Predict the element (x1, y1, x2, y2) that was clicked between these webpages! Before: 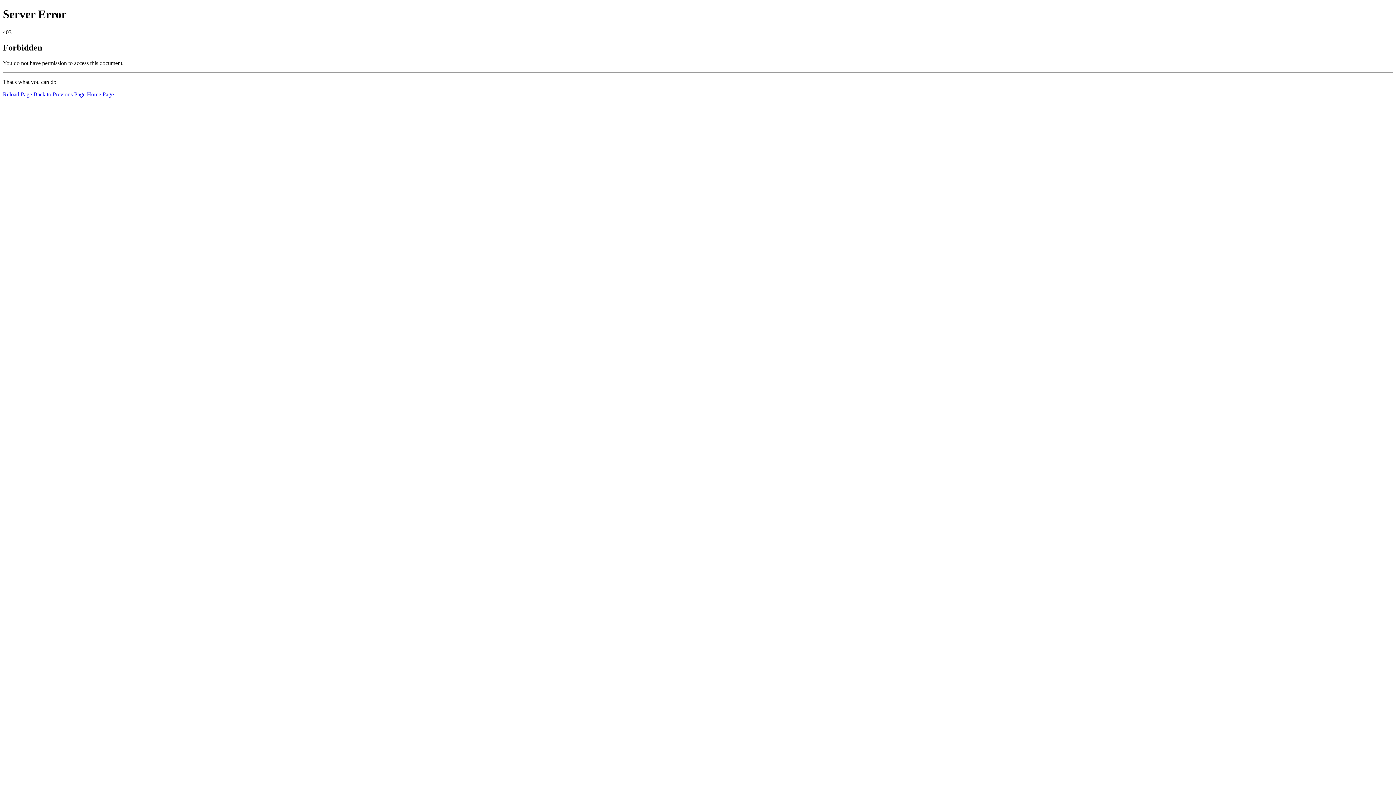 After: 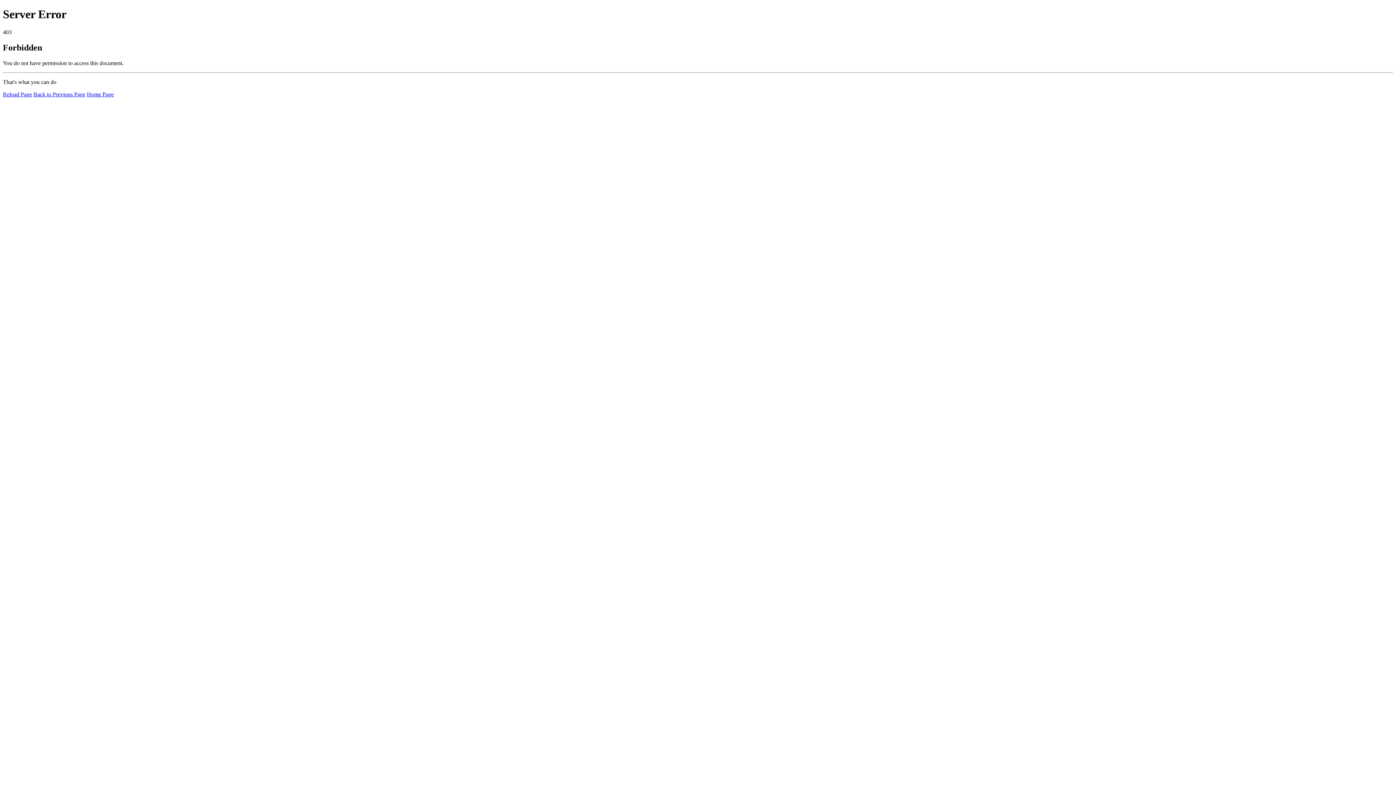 Action: label: Reload Page bbox: (2, 91, 32, 97)